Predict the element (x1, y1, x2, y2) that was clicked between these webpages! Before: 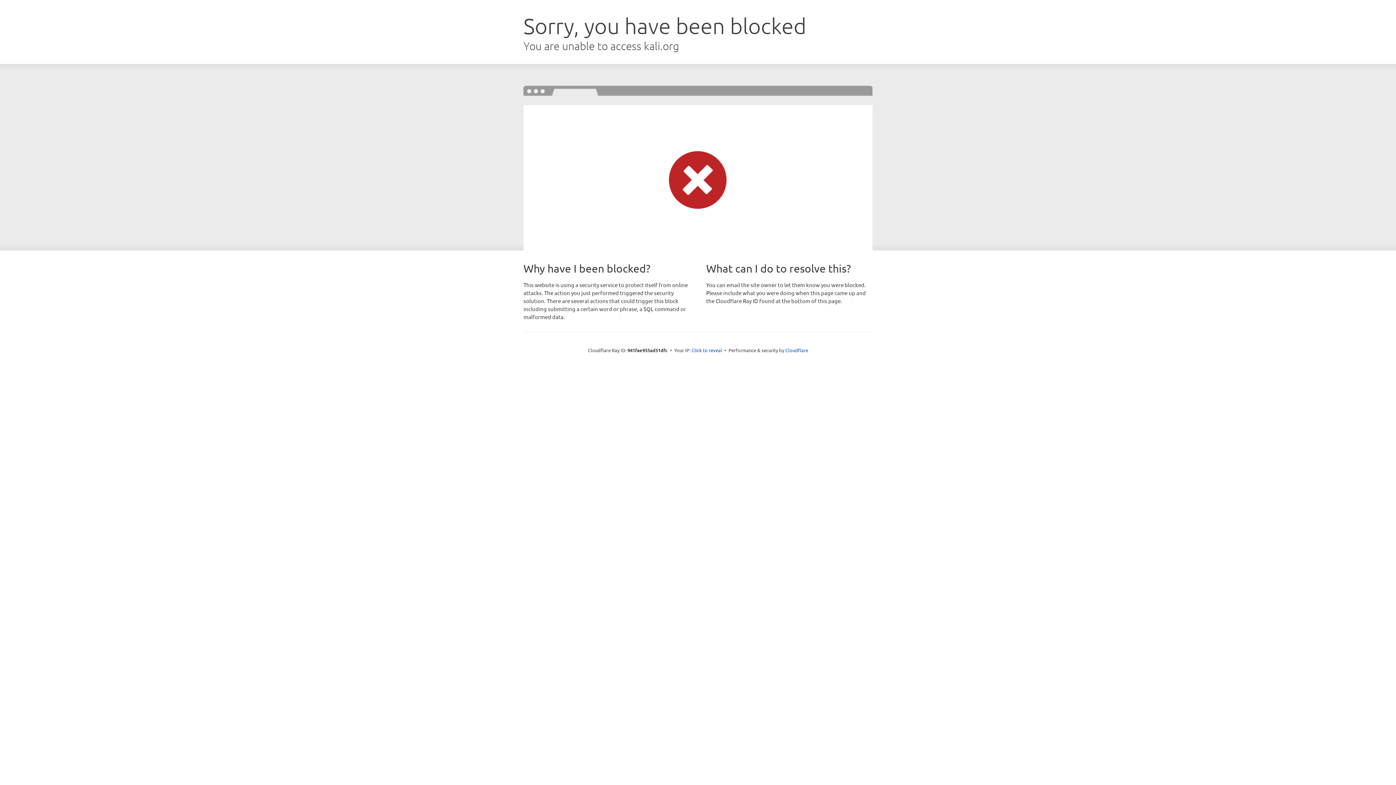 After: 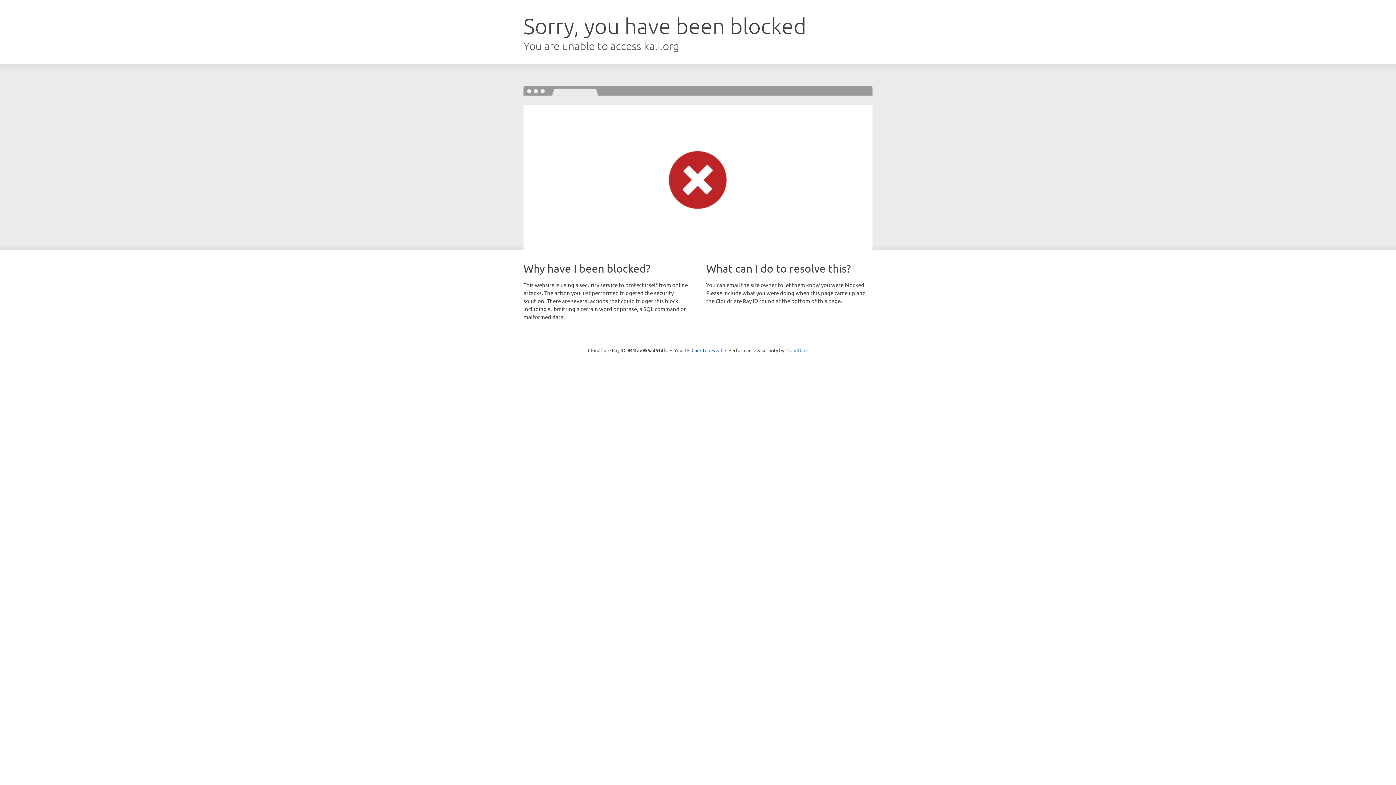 Action: bbox: (785, 347, 808, 353) label: Cloudflare